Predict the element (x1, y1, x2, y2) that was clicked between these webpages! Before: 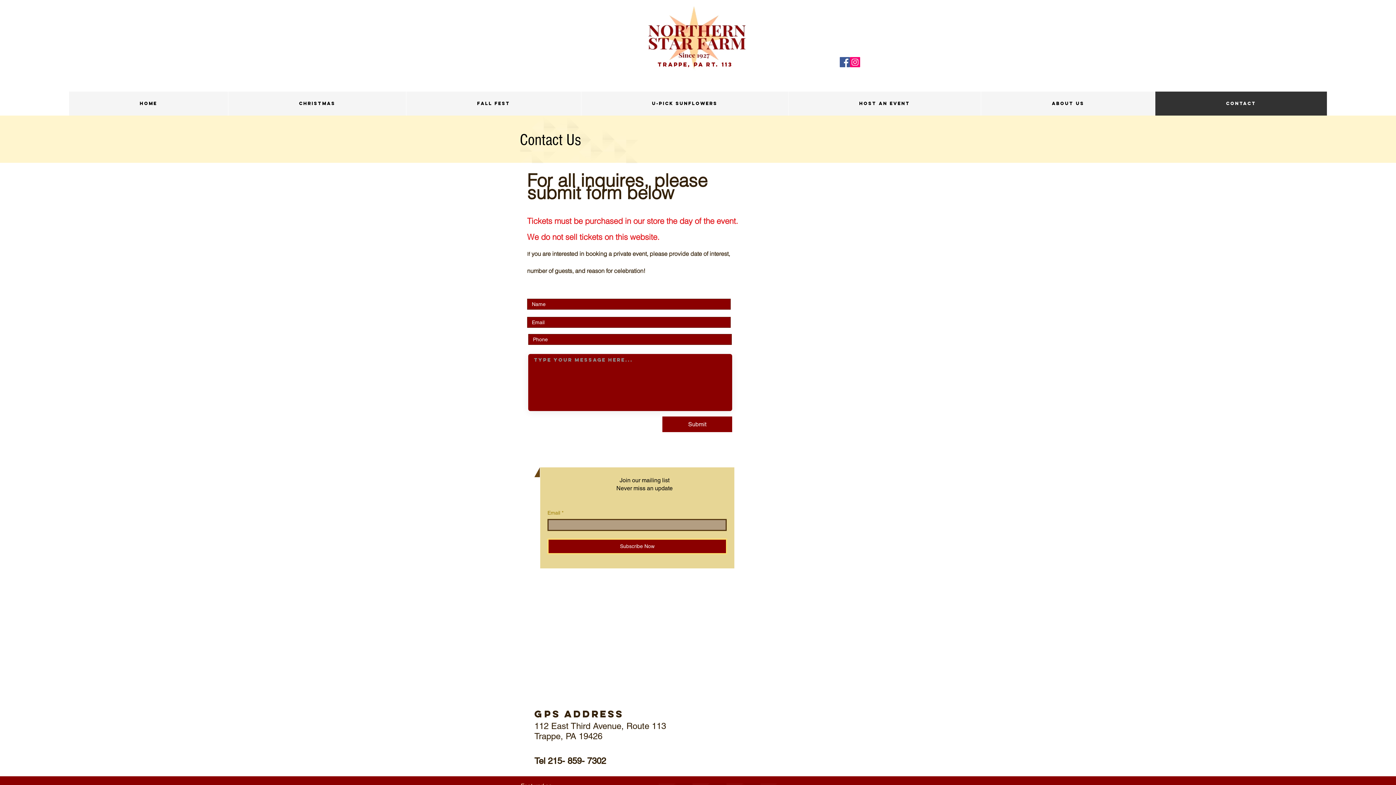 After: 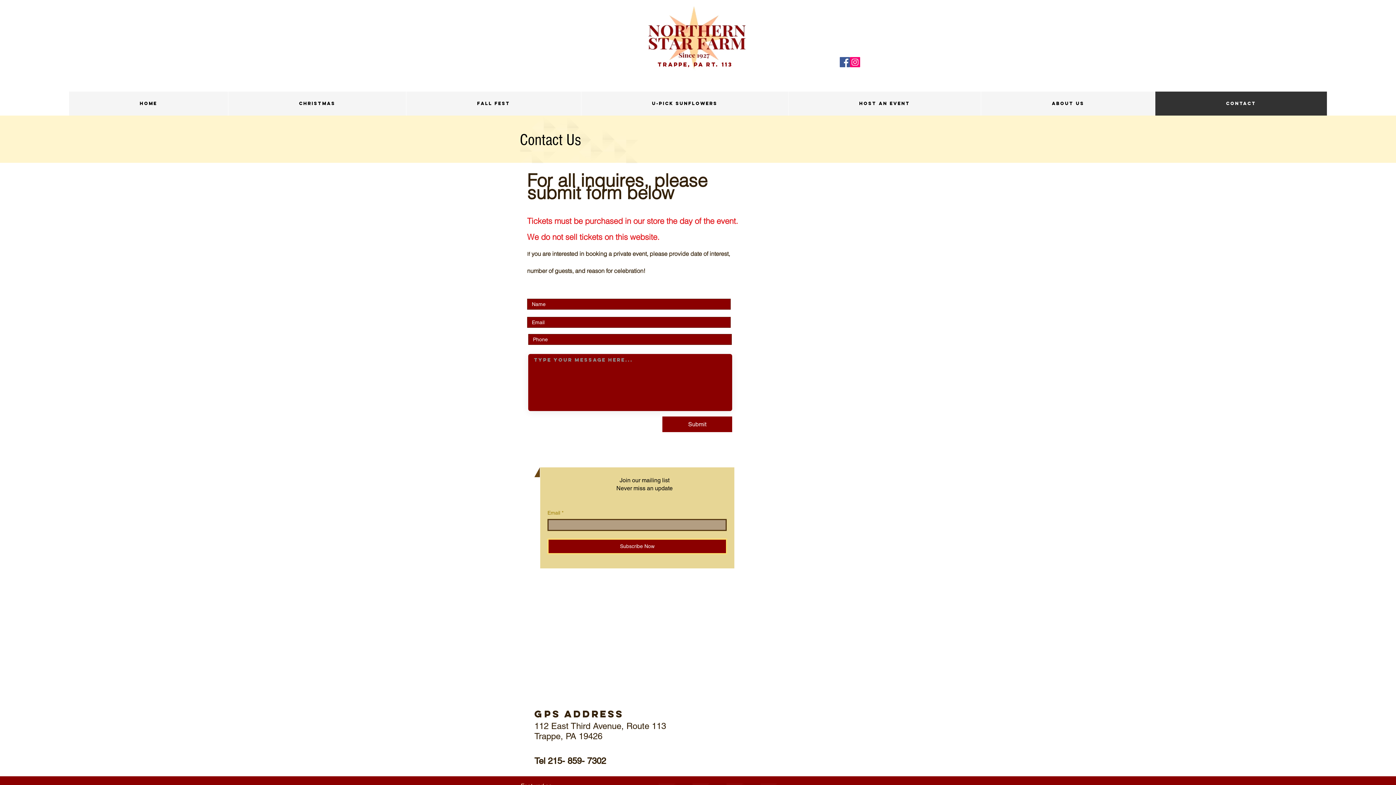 Action: bbox: (788, 91, 981, 115) label: Host An Event